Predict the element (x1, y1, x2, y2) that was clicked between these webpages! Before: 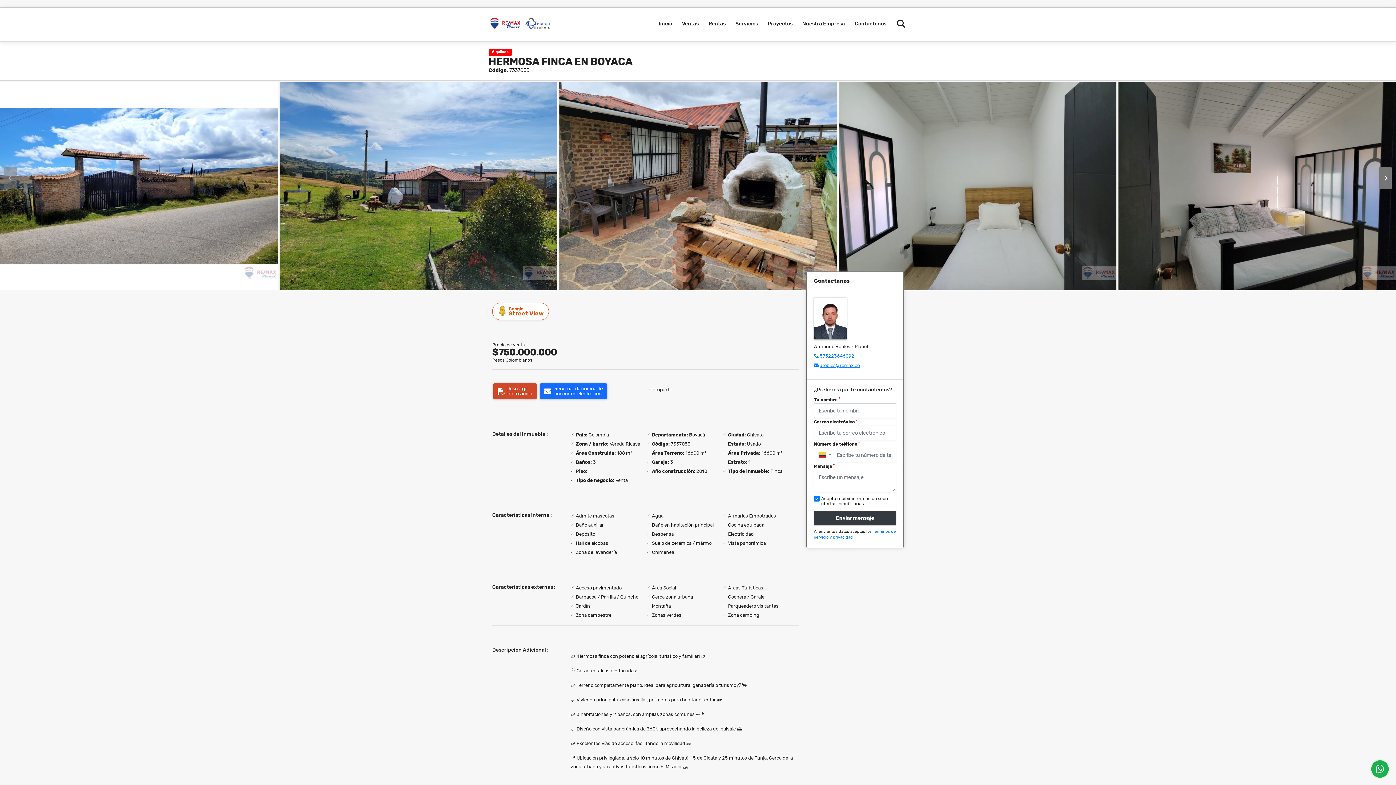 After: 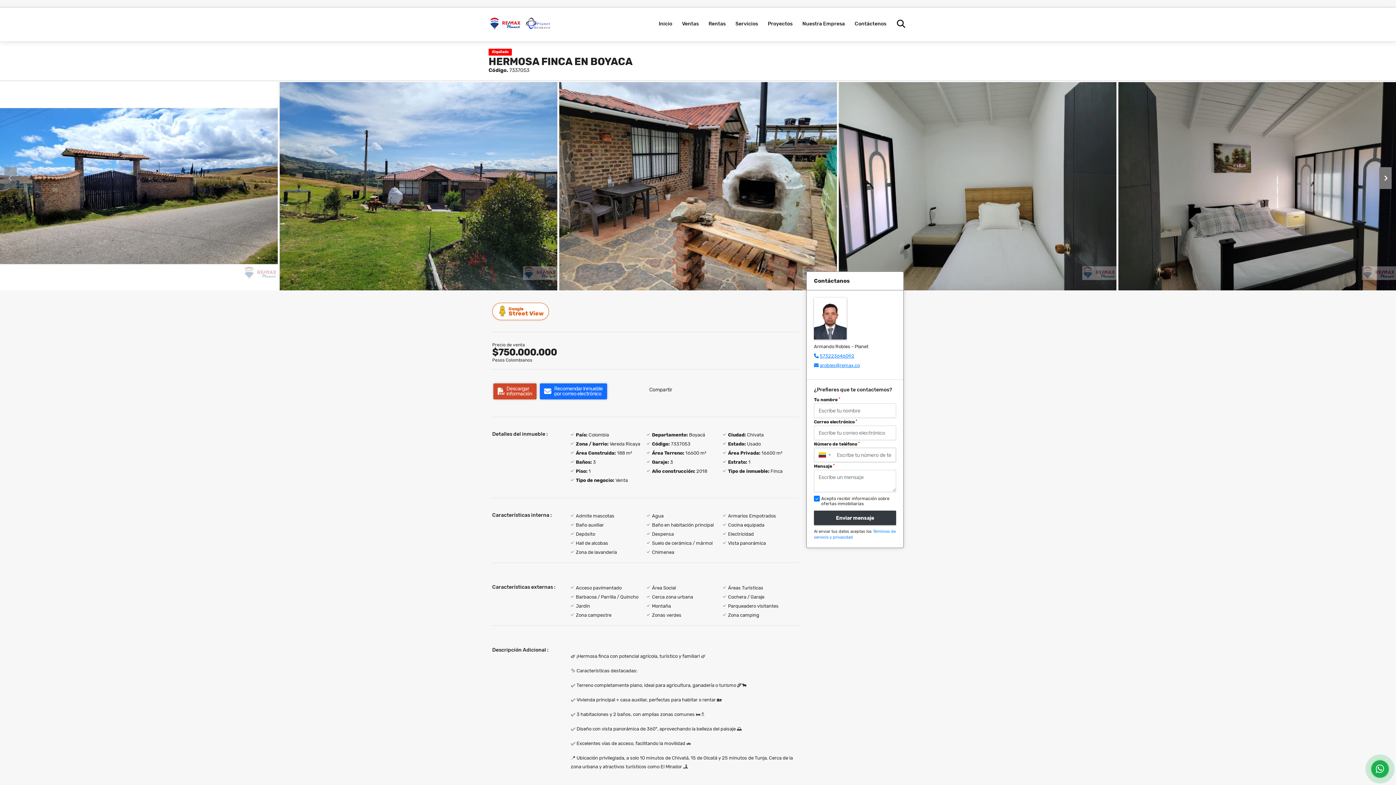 Action: bbox: (492, 302, 549, 320) label: Google
Street View